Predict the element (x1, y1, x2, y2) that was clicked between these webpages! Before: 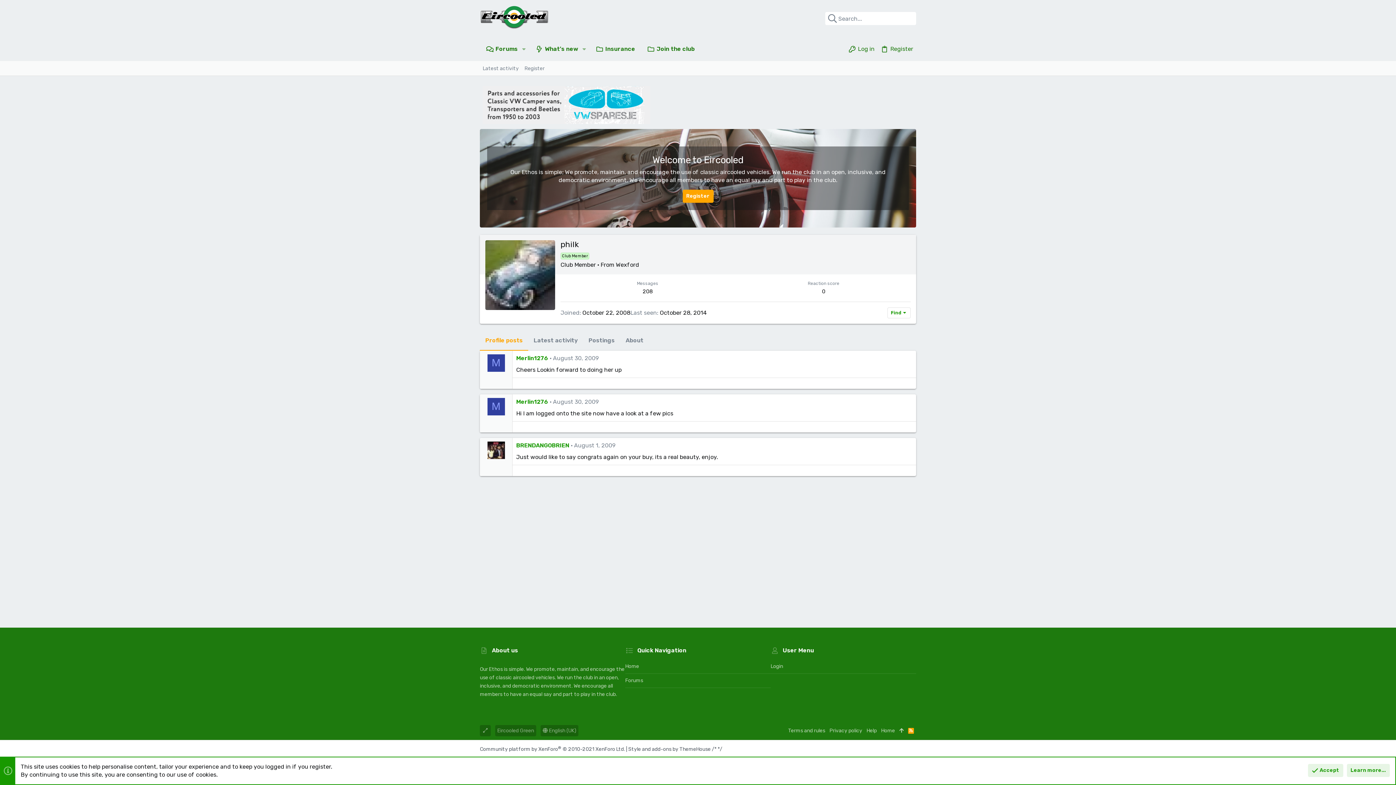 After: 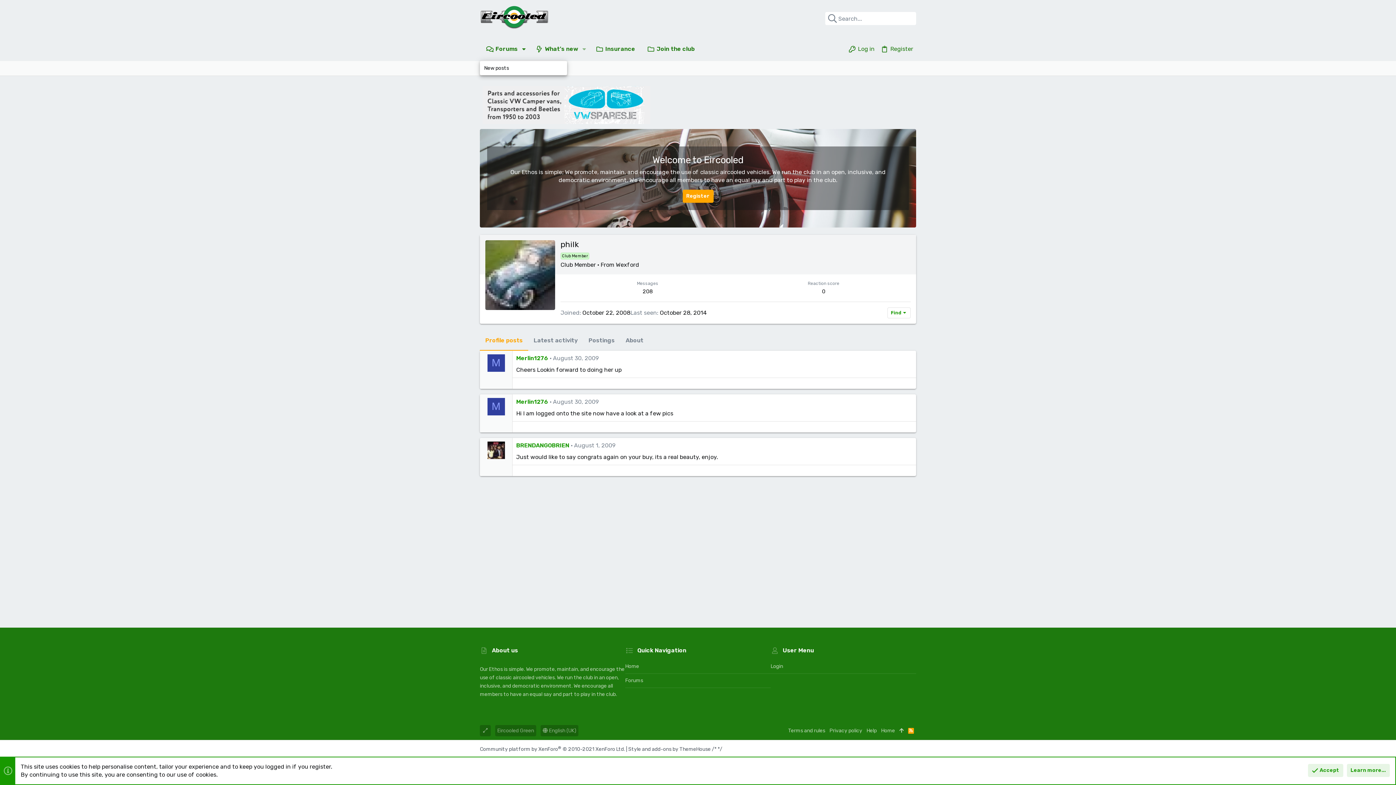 Action: label: Toggle expanded bbox: (518, 40, 529, 57)